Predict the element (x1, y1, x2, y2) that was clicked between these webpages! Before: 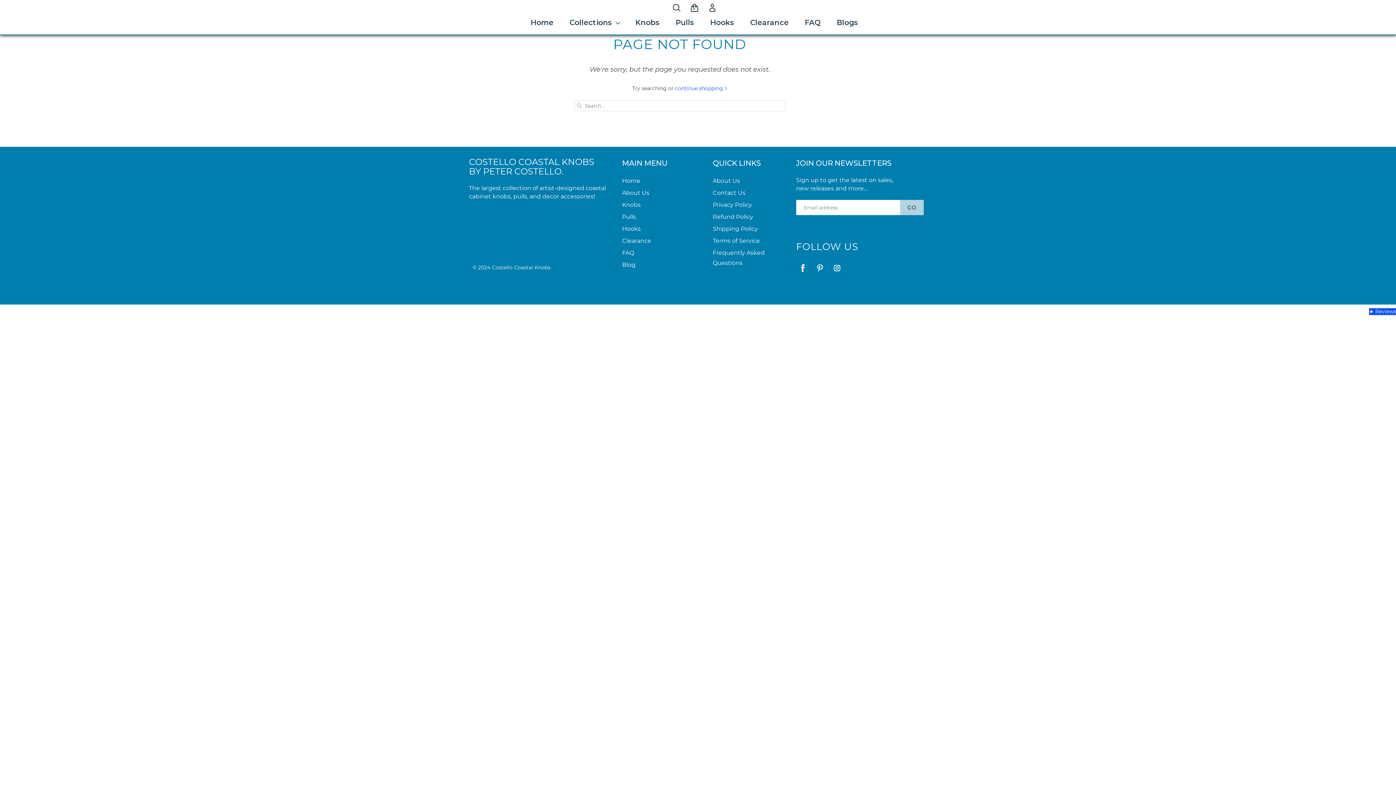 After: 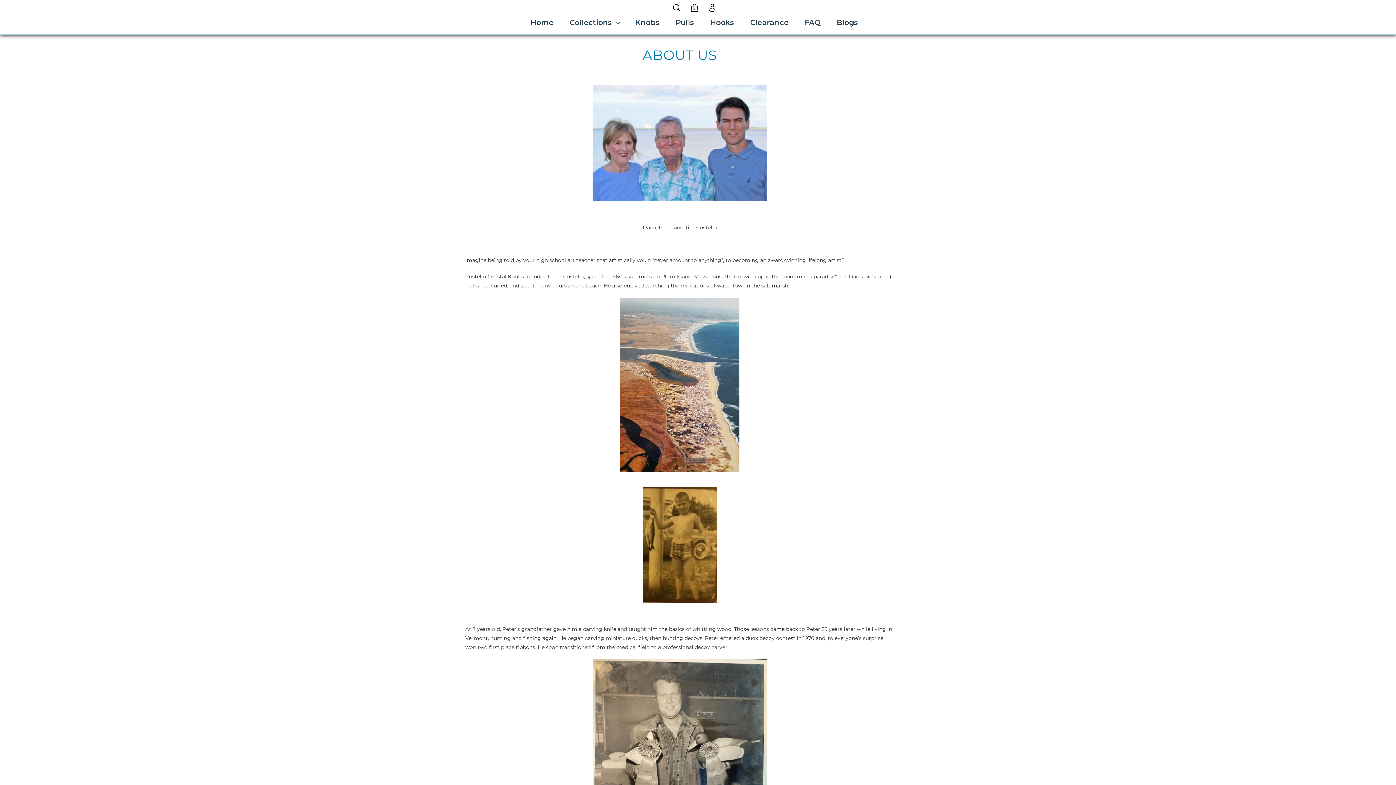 Action: label: About Us bbox: (712, 176, 740, 186)